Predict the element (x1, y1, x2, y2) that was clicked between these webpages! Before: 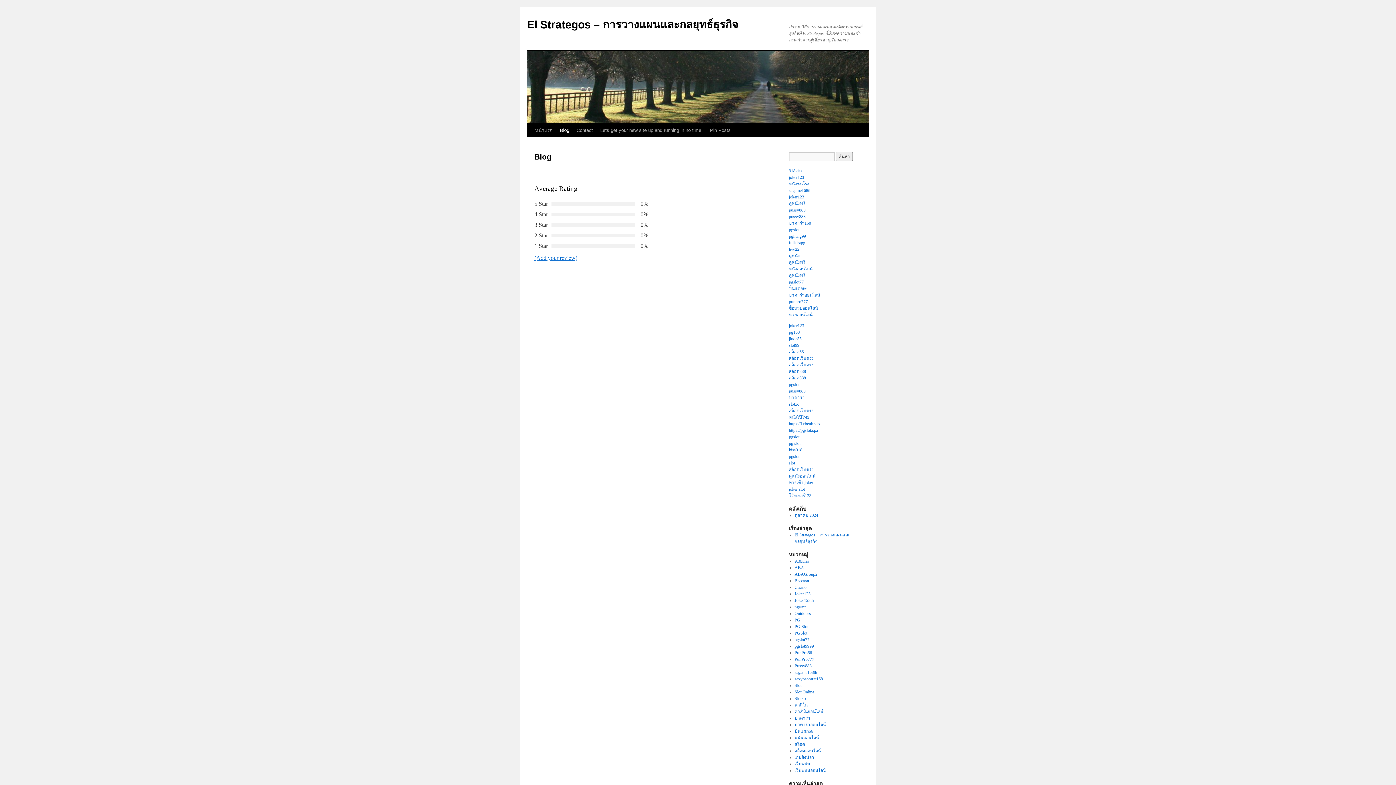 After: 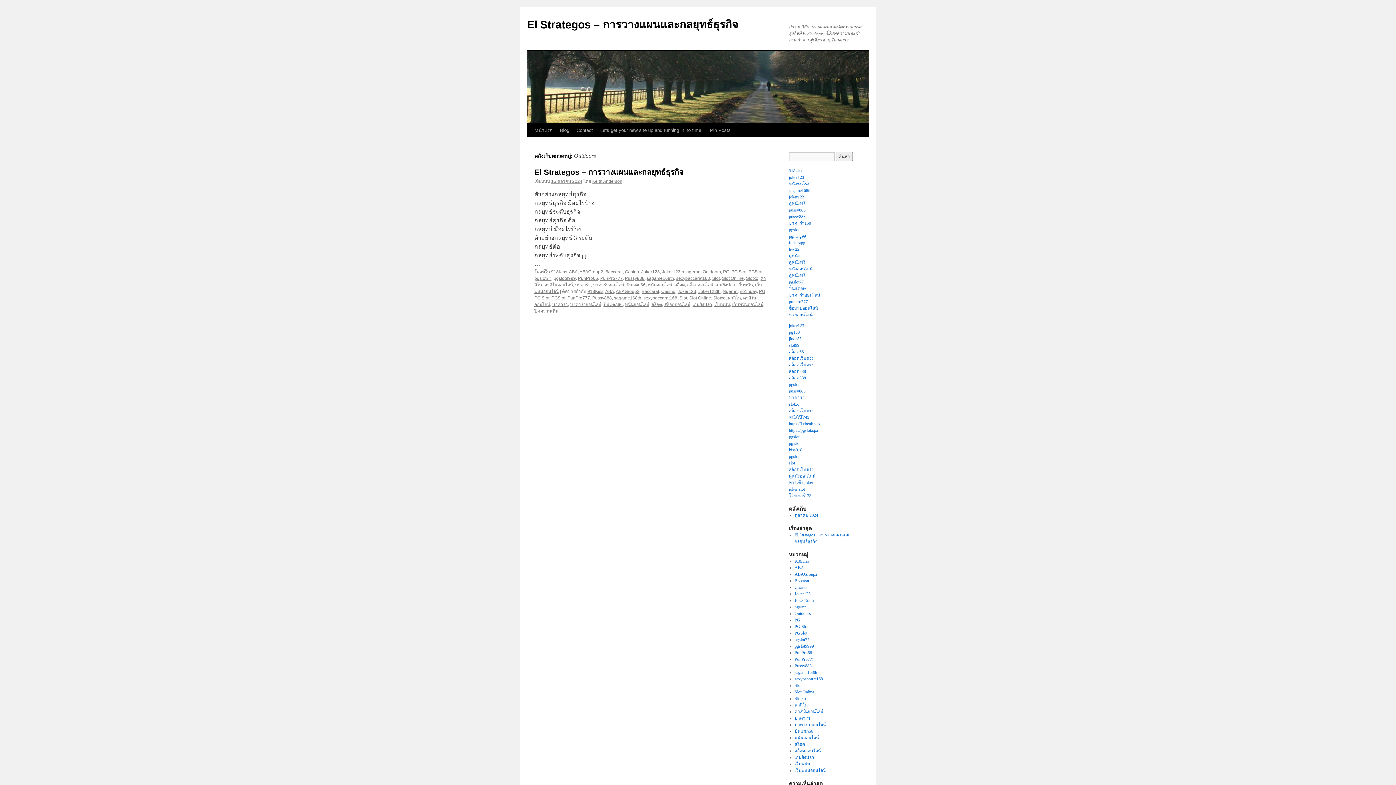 Action: bbox: (794, 611, 811, 616) label: Outdoors